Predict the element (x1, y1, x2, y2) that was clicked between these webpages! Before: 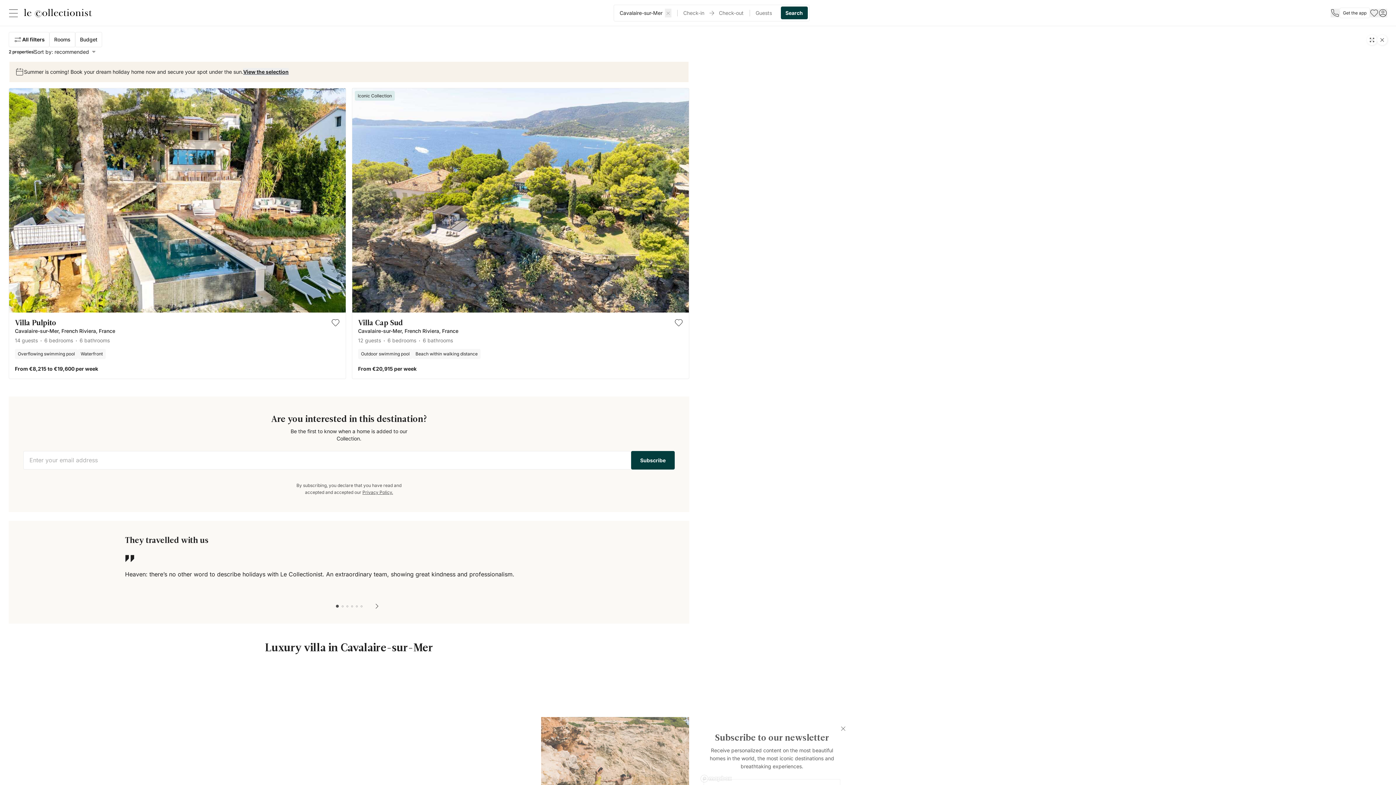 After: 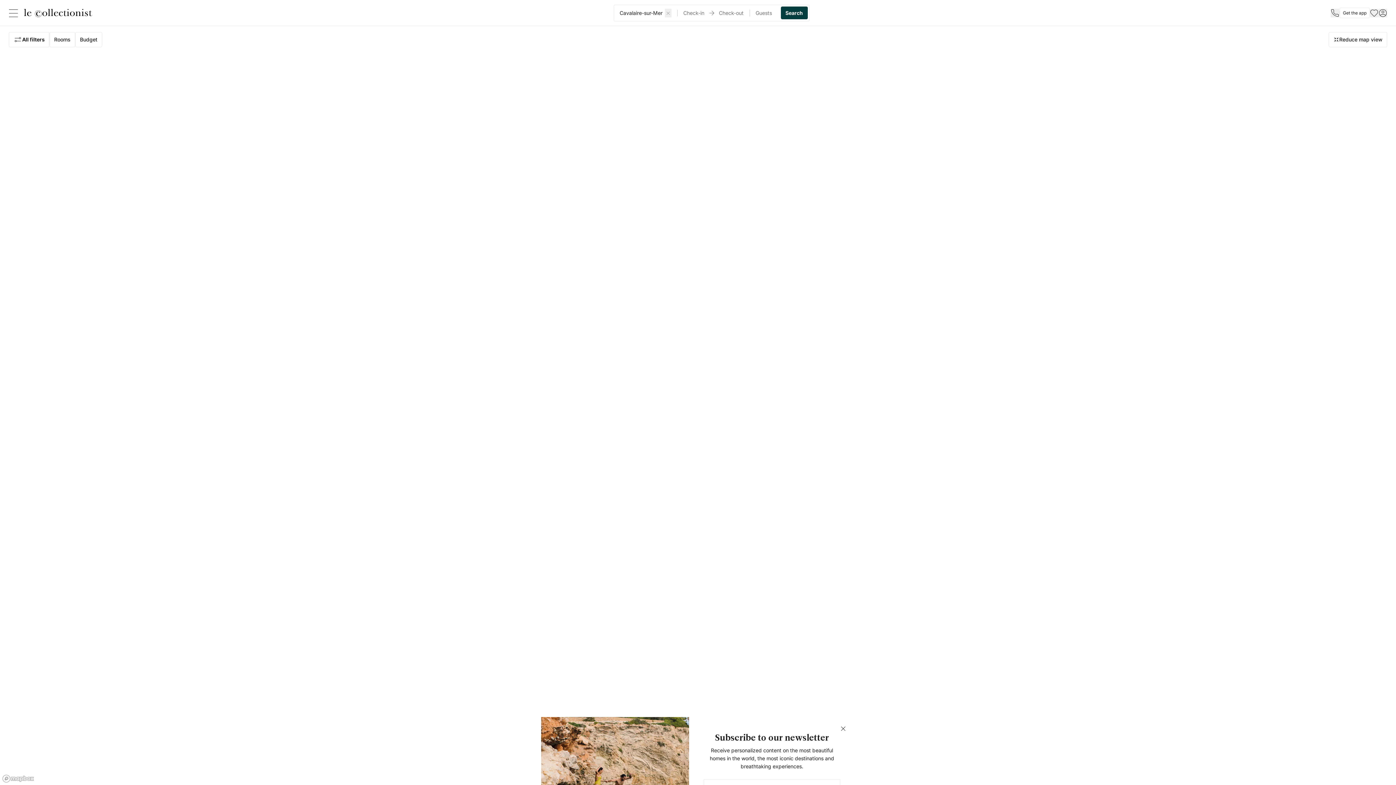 Action: bbox: (1367, 34, 1377, 45)